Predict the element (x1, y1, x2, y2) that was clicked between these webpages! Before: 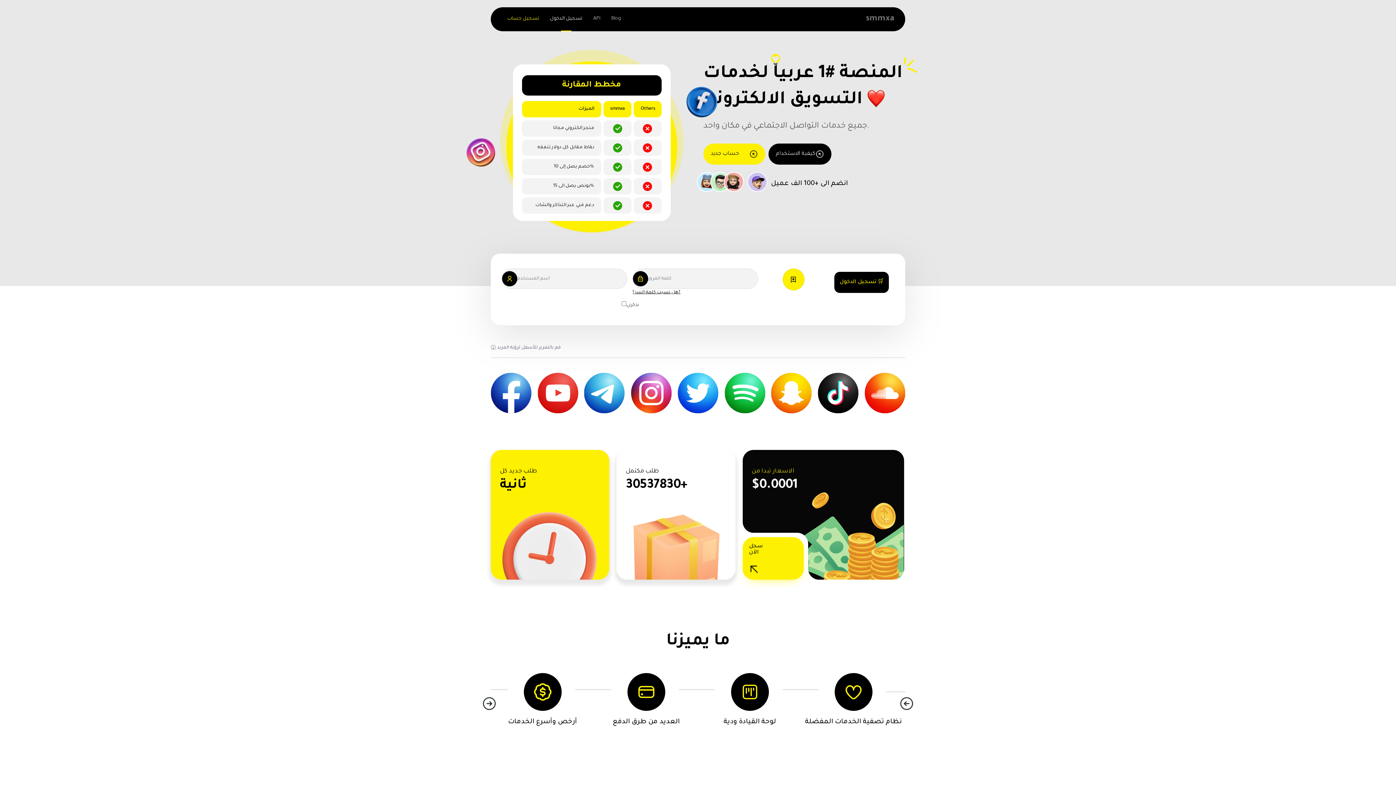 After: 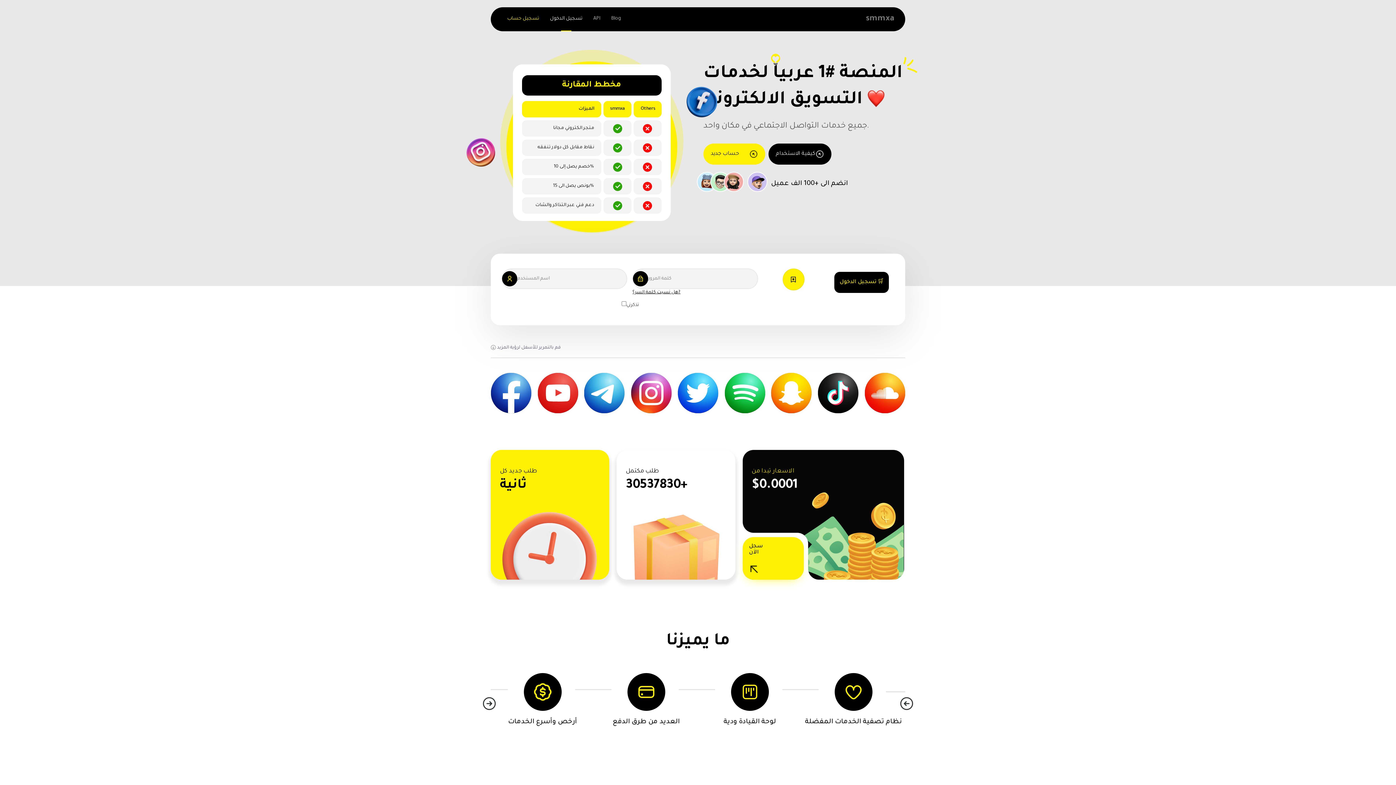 Action: bbox: (834, 272, 889, 293) label: تسجيل الدخول 🛒